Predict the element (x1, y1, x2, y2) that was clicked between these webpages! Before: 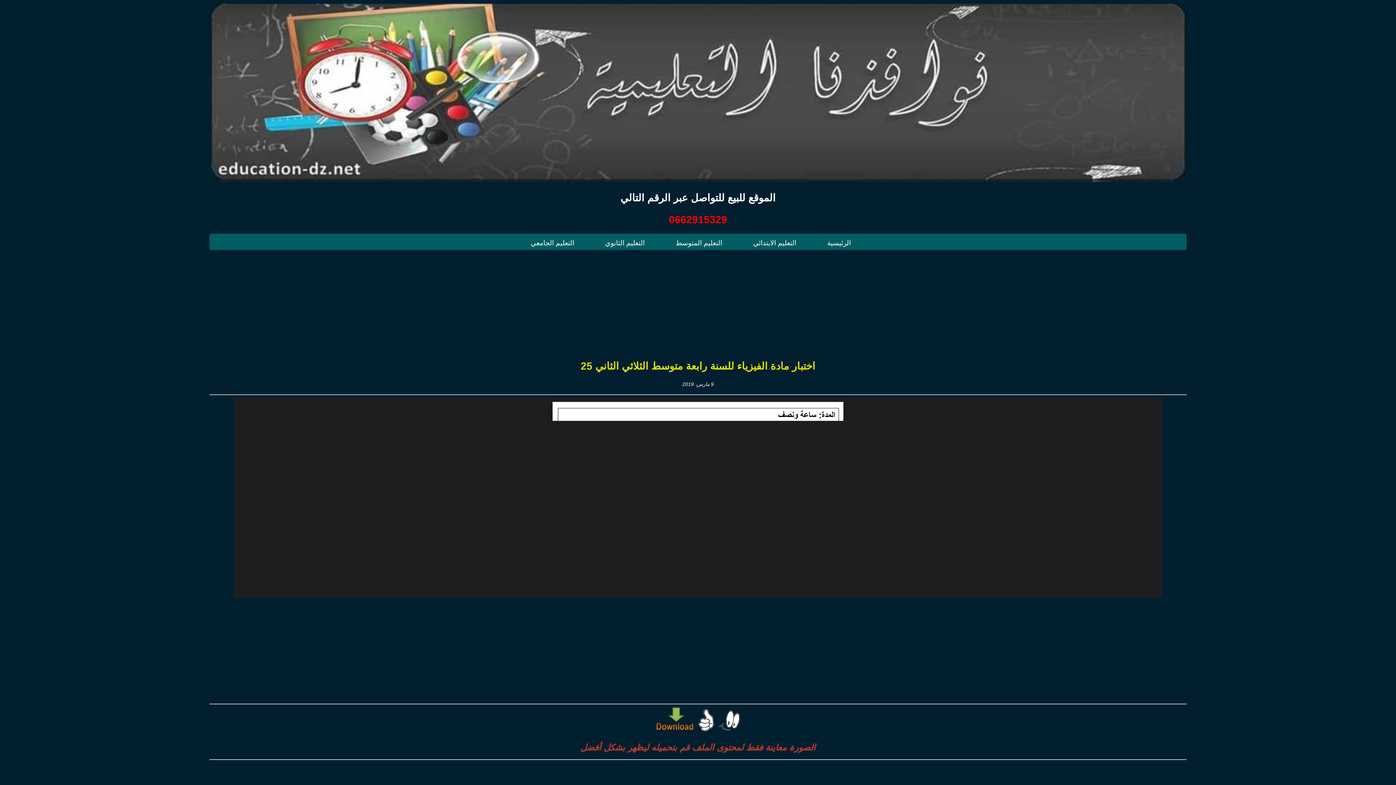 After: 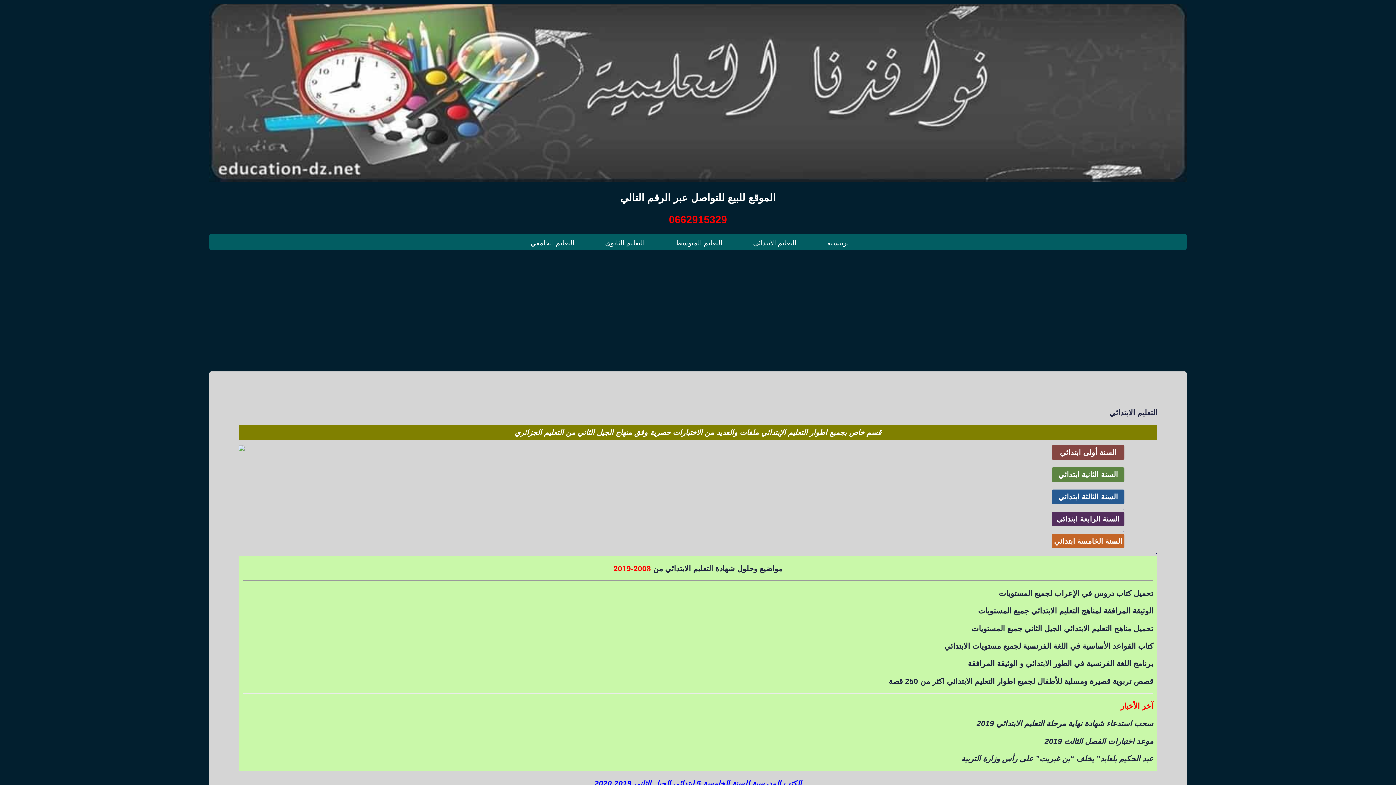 Action: label: التعليم الابتدائي bbox: (738, 233, 811, 249)